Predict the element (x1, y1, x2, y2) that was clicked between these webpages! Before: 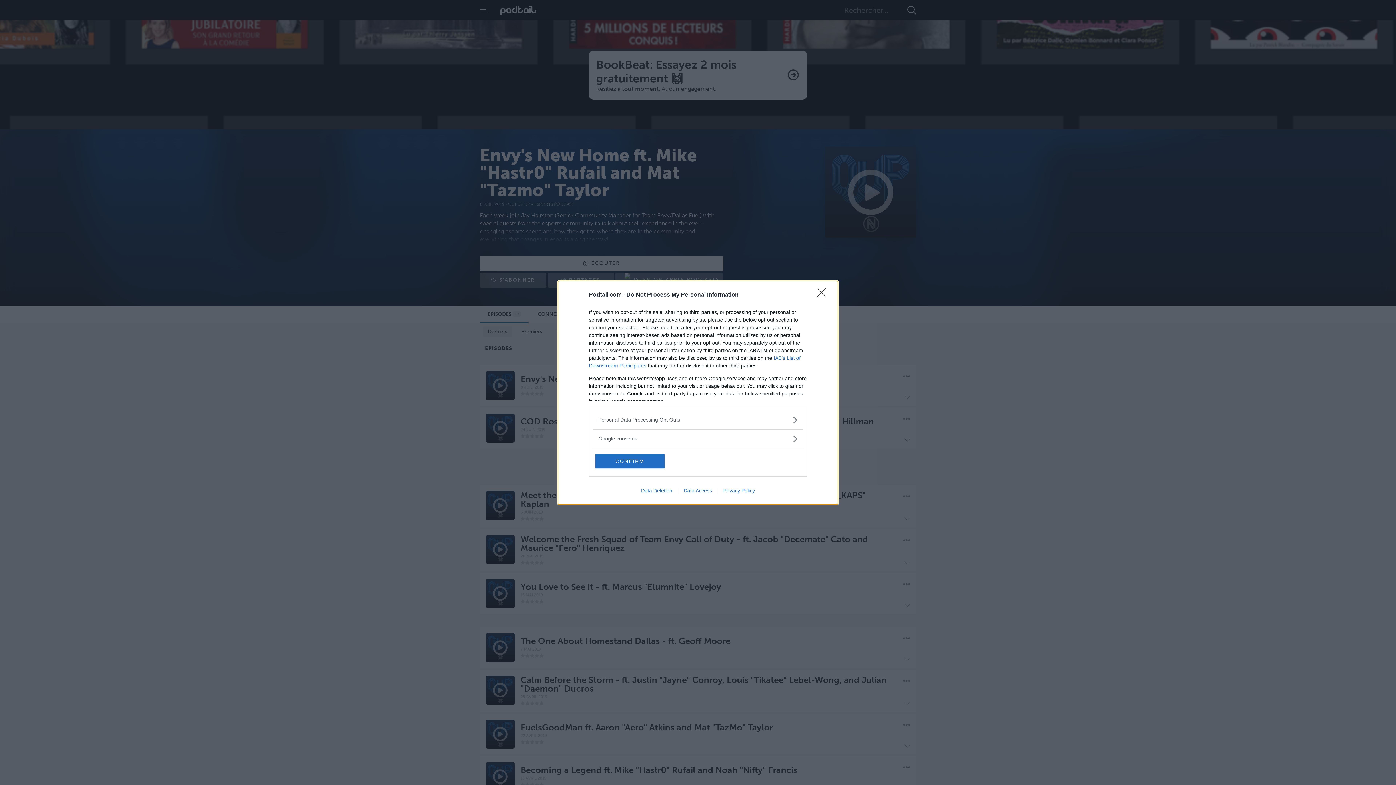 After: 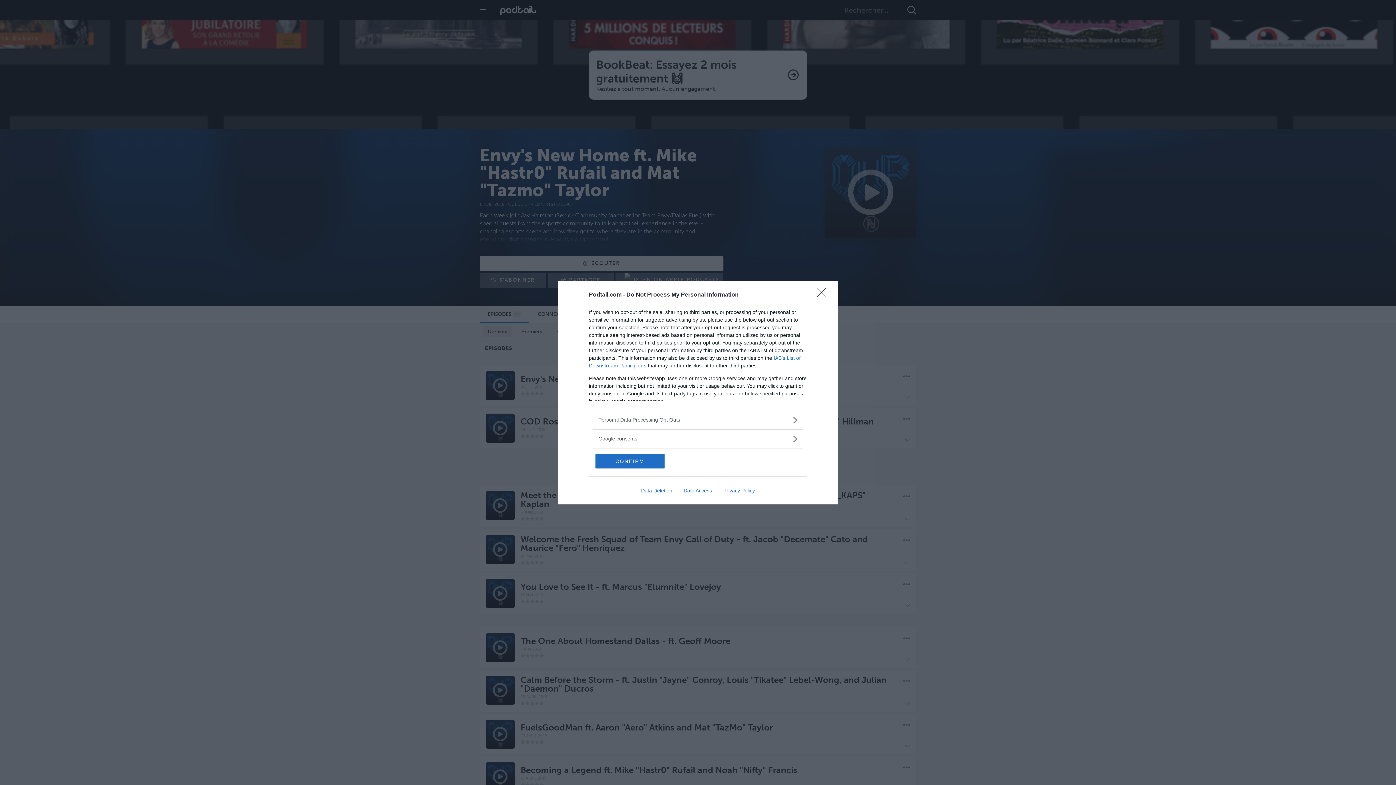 Action: label: Privacy Policy bbox: (717, 487, 760, 493)